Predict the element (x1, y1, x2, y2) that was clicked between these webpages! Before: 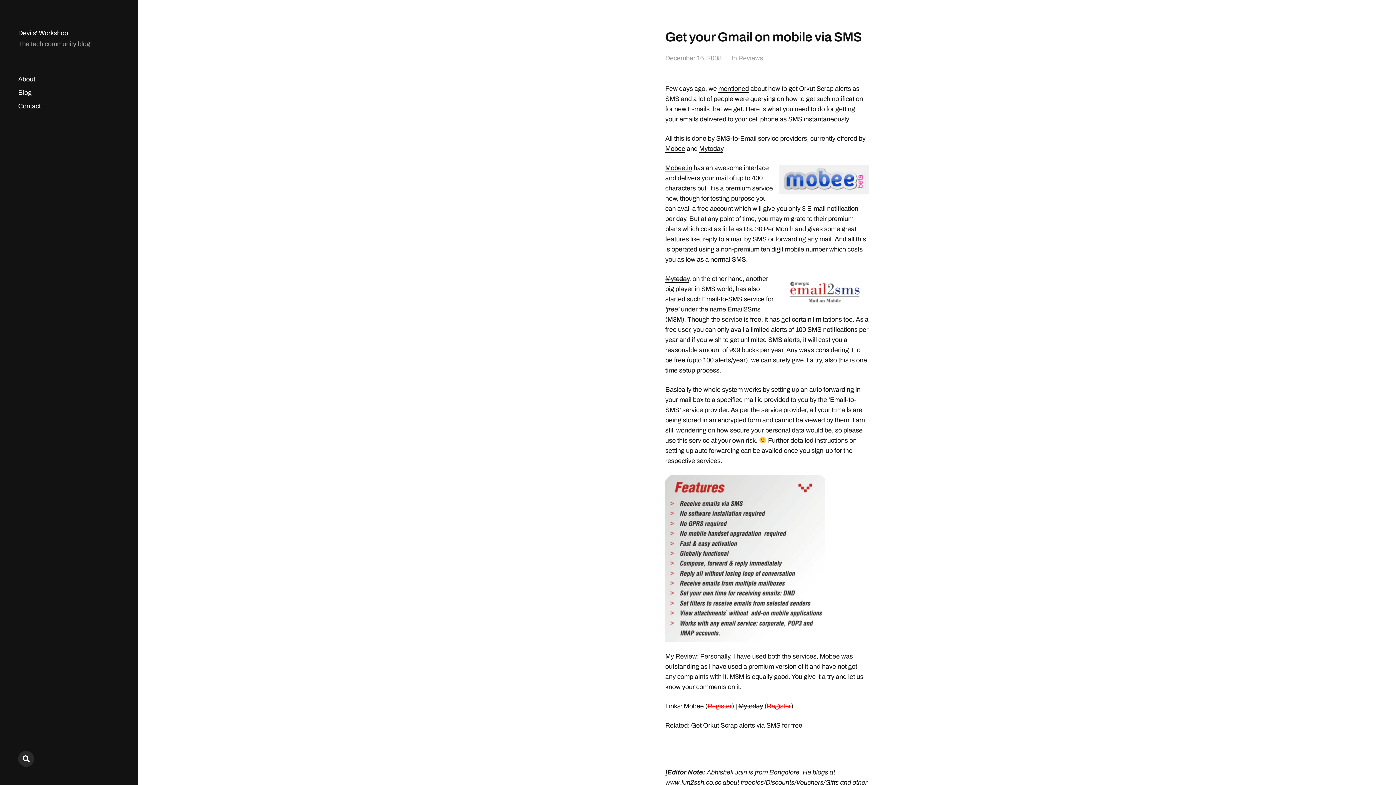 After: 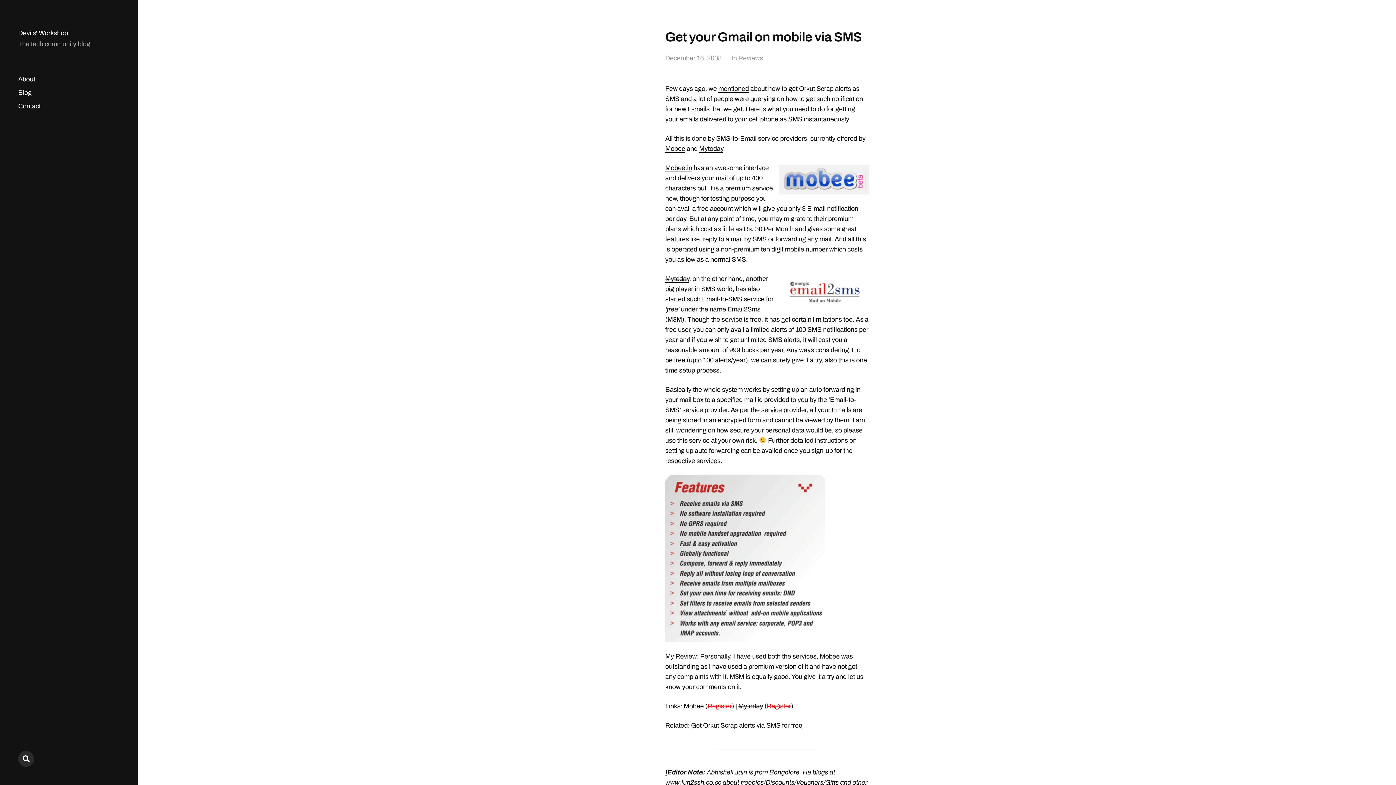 Action: label: Mobee bbox: (684, 702, 704, 710)